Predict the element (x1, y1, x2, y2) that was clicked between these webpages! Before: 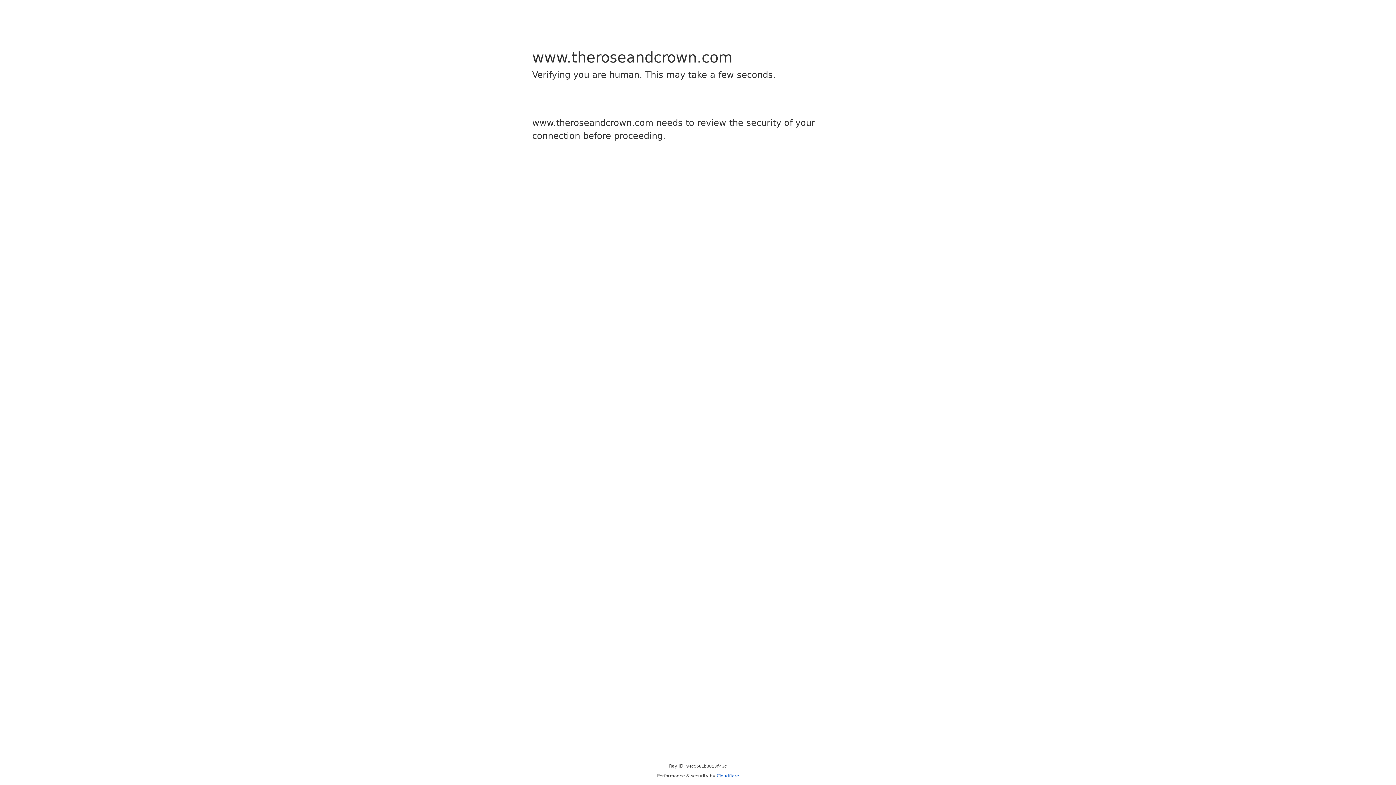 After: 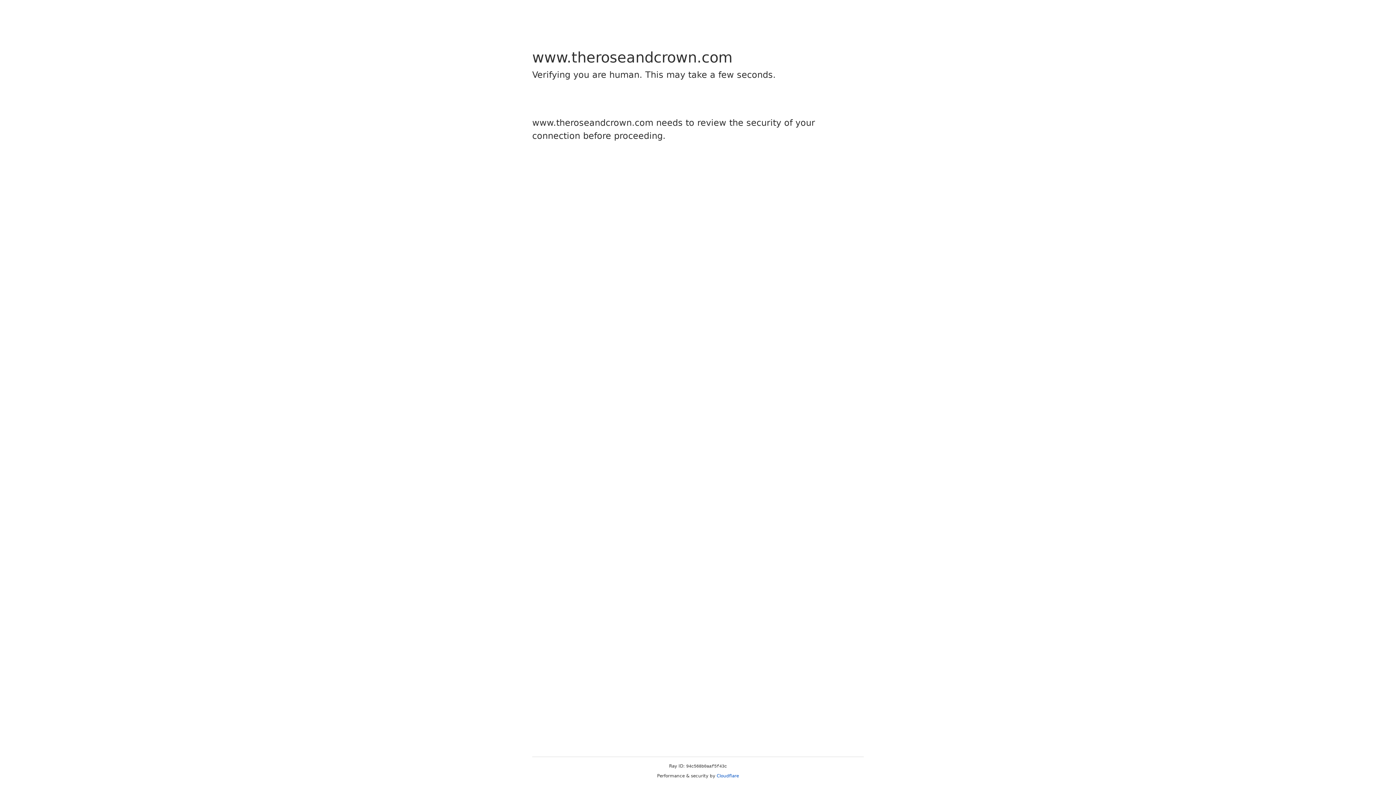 Action: label: Cloudflare bbox: (716, 773, 739, 778)